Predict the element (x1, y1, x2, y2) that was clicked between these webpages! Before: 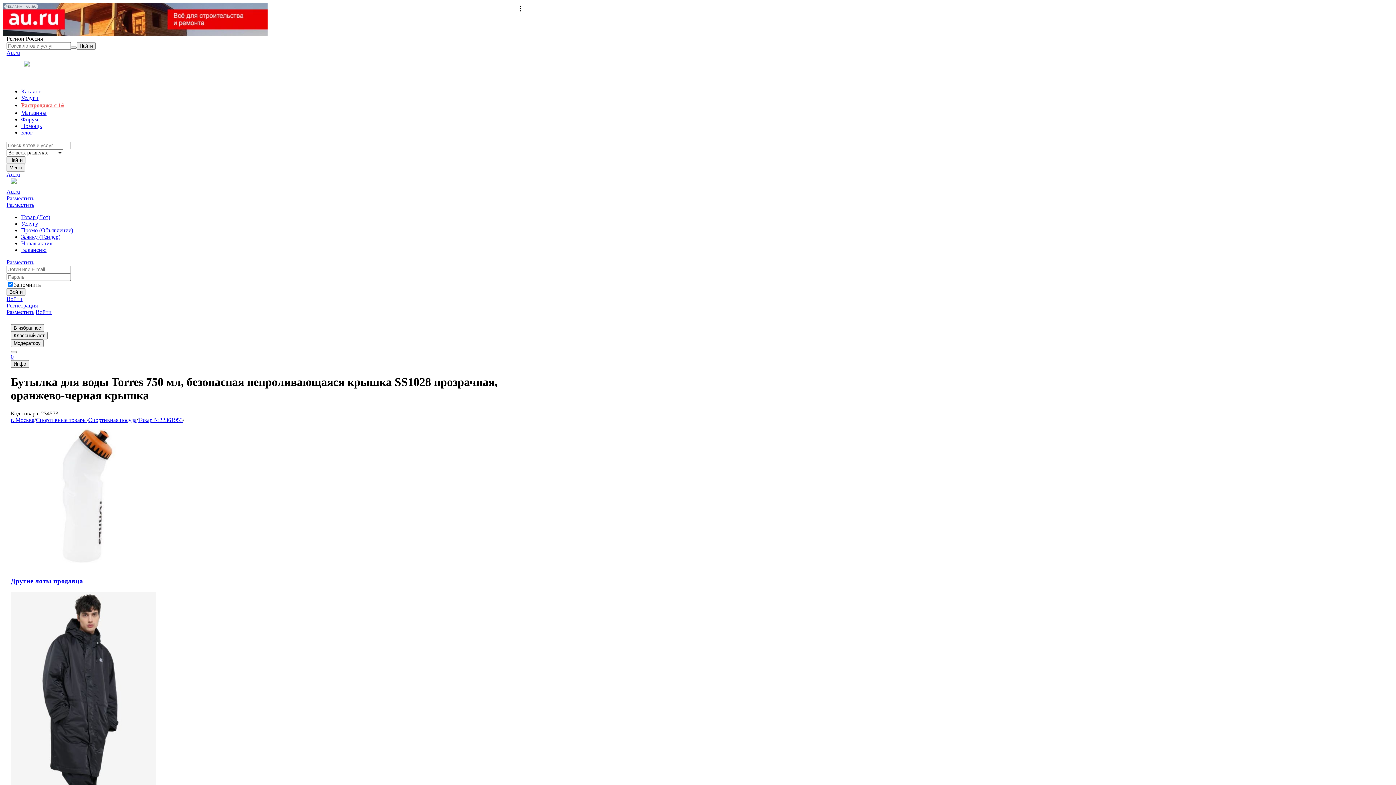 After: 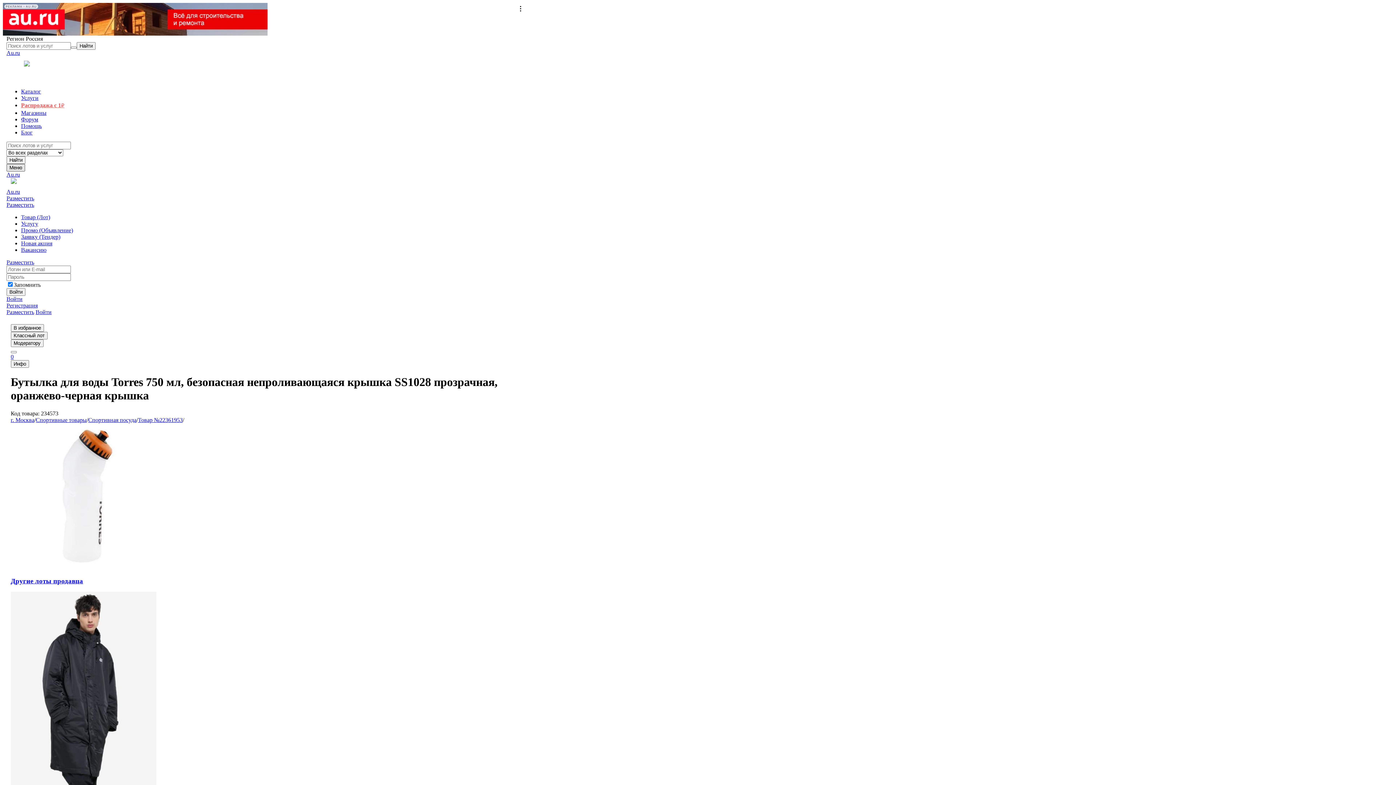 Action: bbox: (6, 164, 25, 171) label: Меню